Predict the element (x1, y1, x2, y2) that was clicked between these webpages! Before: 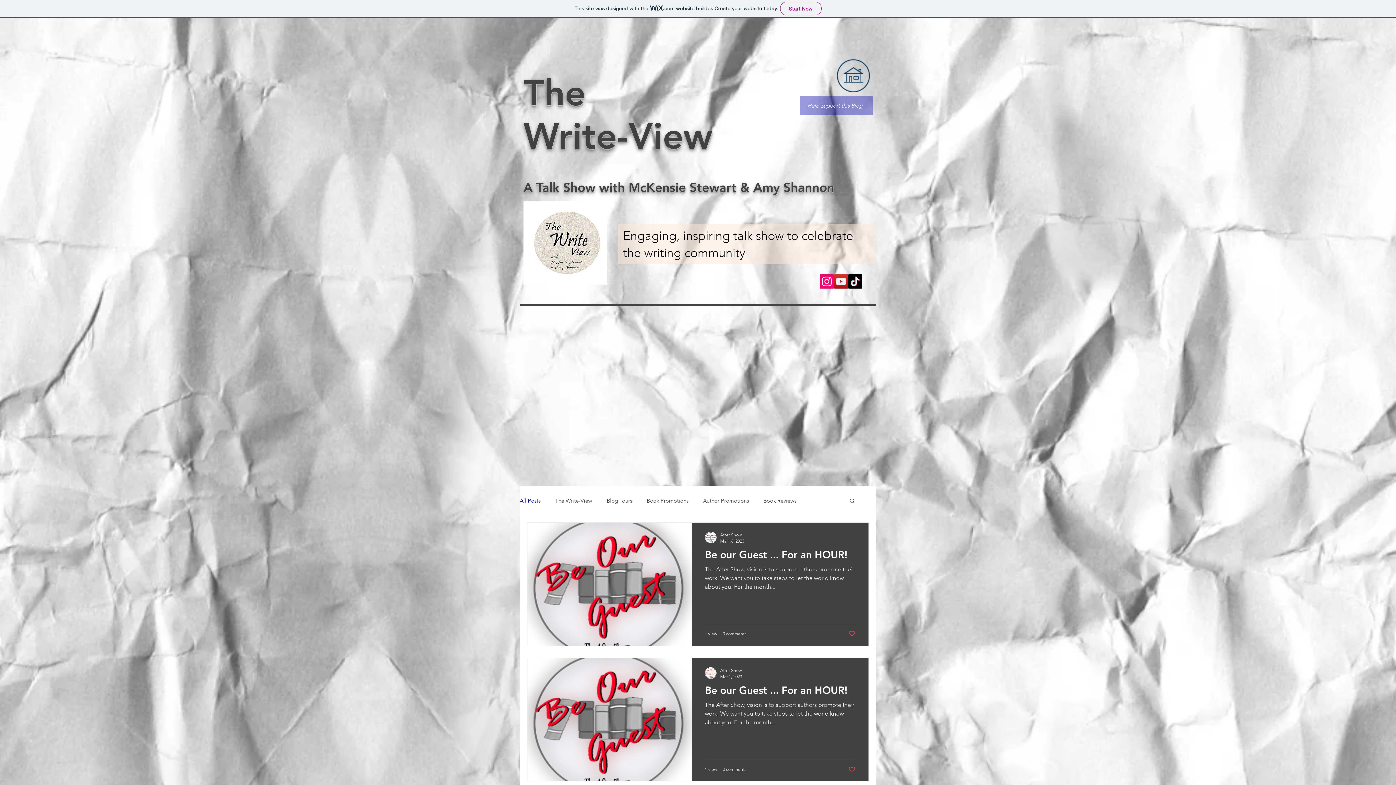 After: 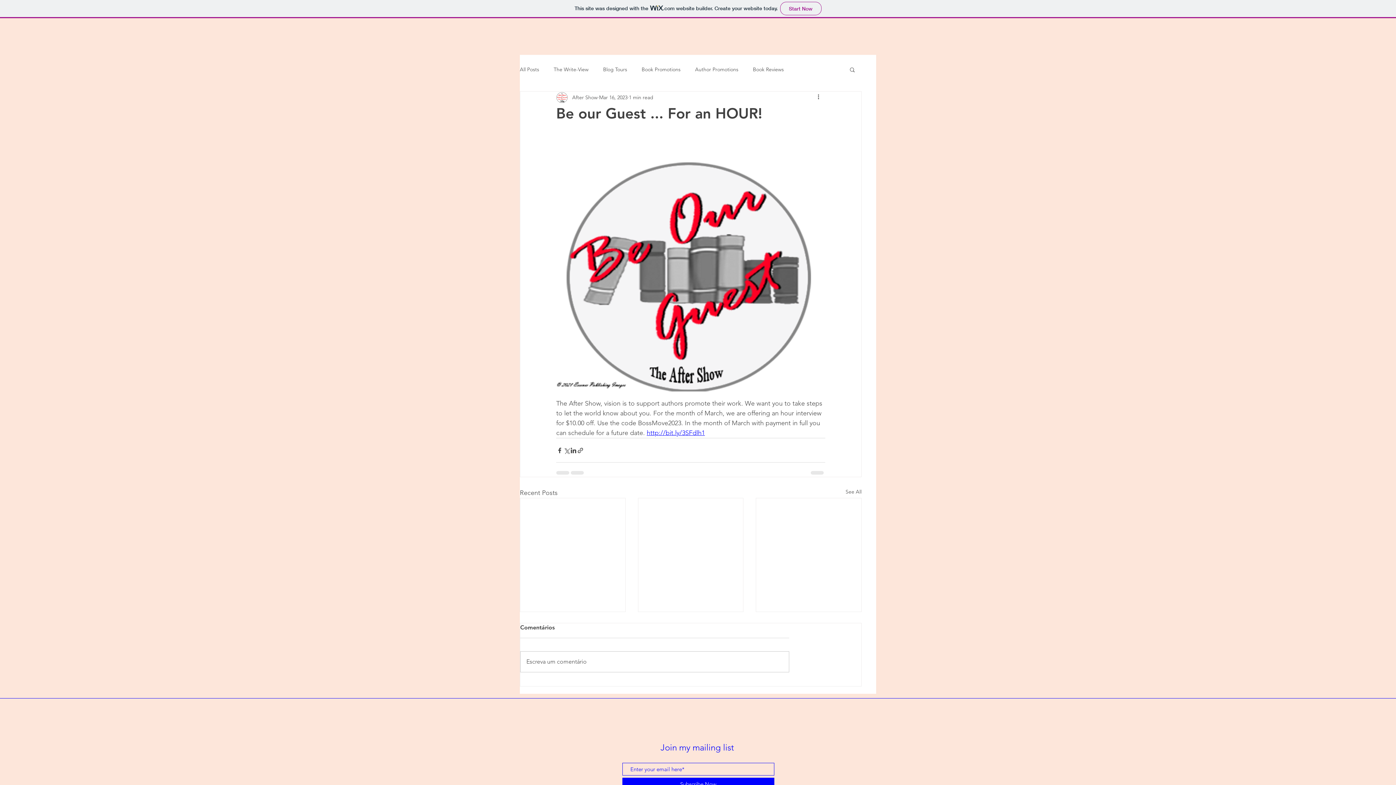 Action: bbox: (705, 548, 855, 565) label: Be our Guest ... For an HOUR!